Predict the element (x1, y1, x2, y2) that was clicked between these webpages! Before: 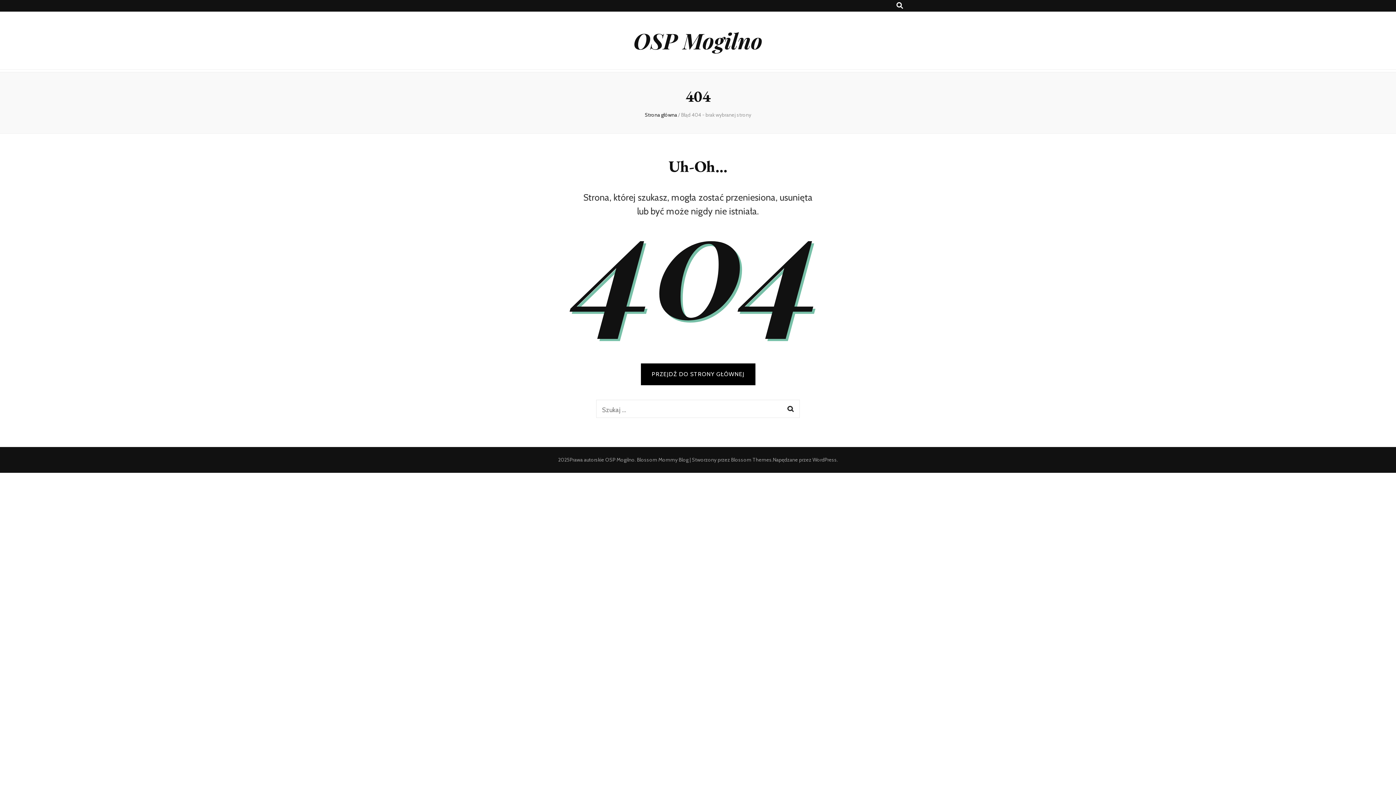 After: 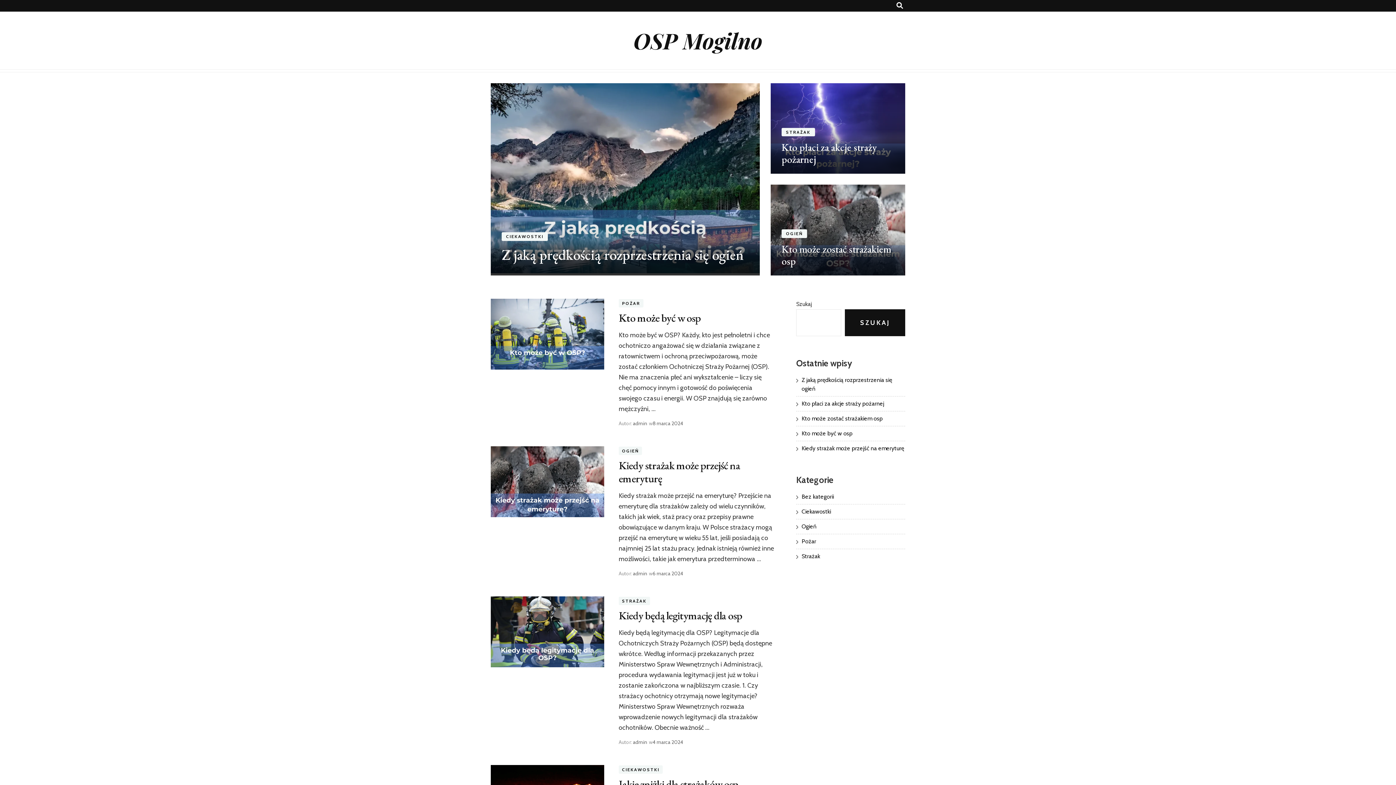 Action: bbox: (605, 456, 634, 463) label: OSP Mogilno